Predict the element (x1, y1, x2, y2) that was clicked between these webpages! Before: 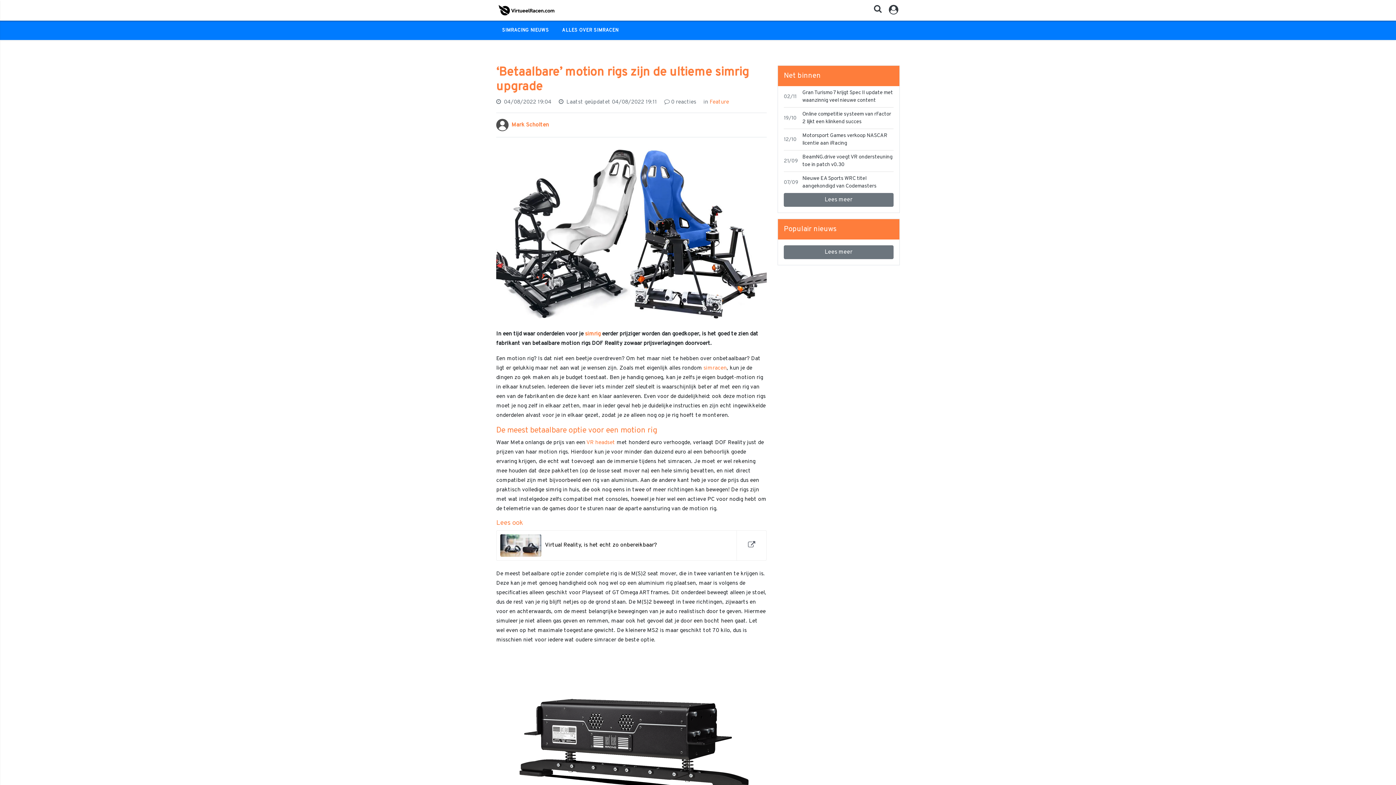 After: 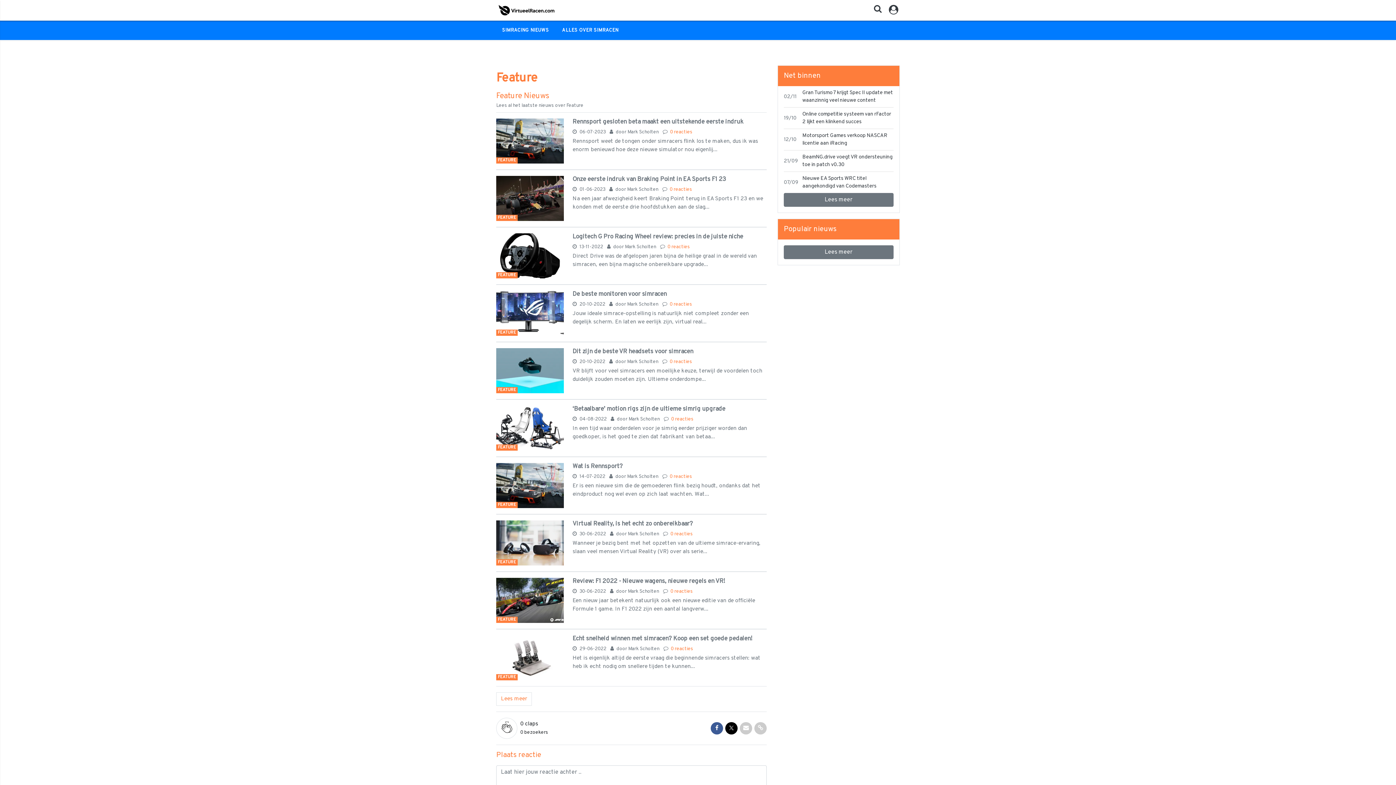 Action: label: Feature bbox: (709, 98, 729, 105)